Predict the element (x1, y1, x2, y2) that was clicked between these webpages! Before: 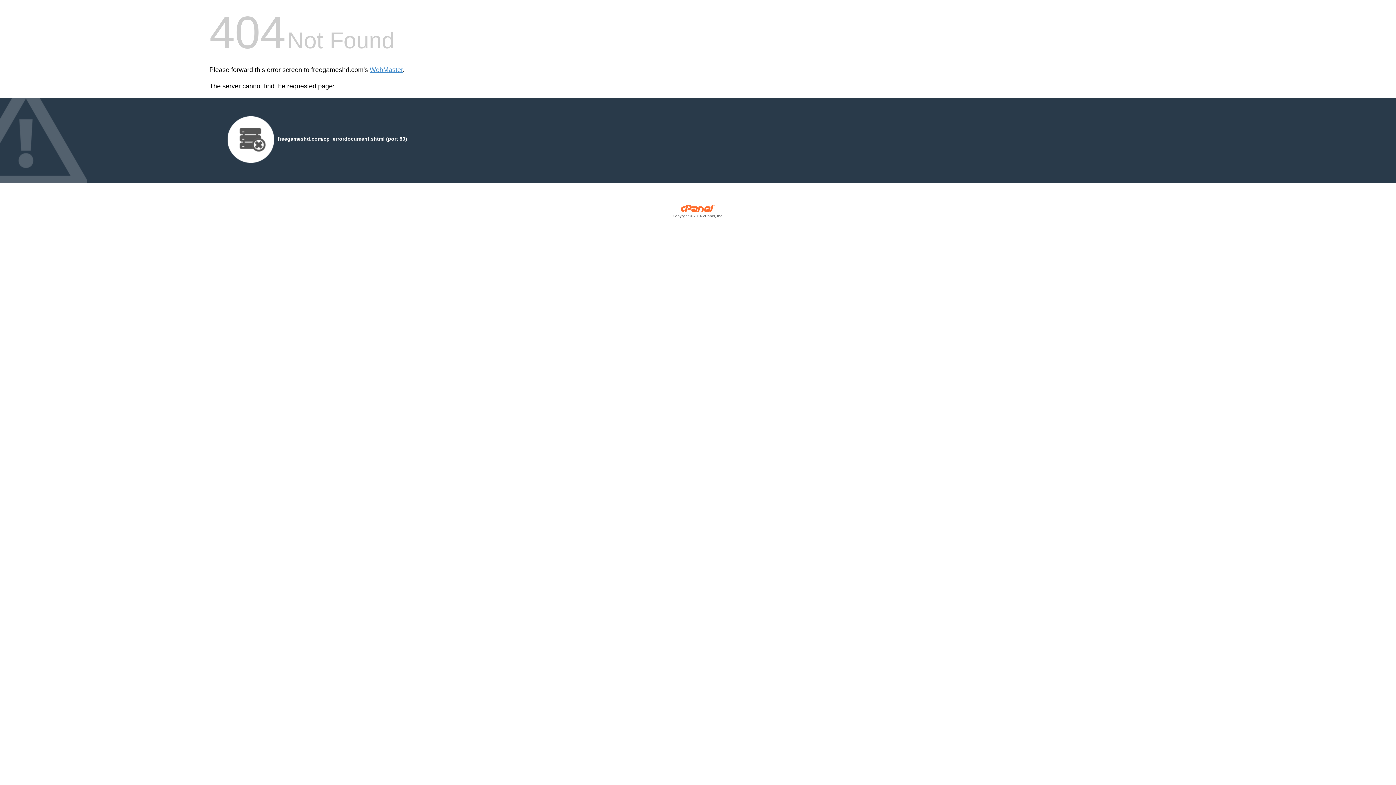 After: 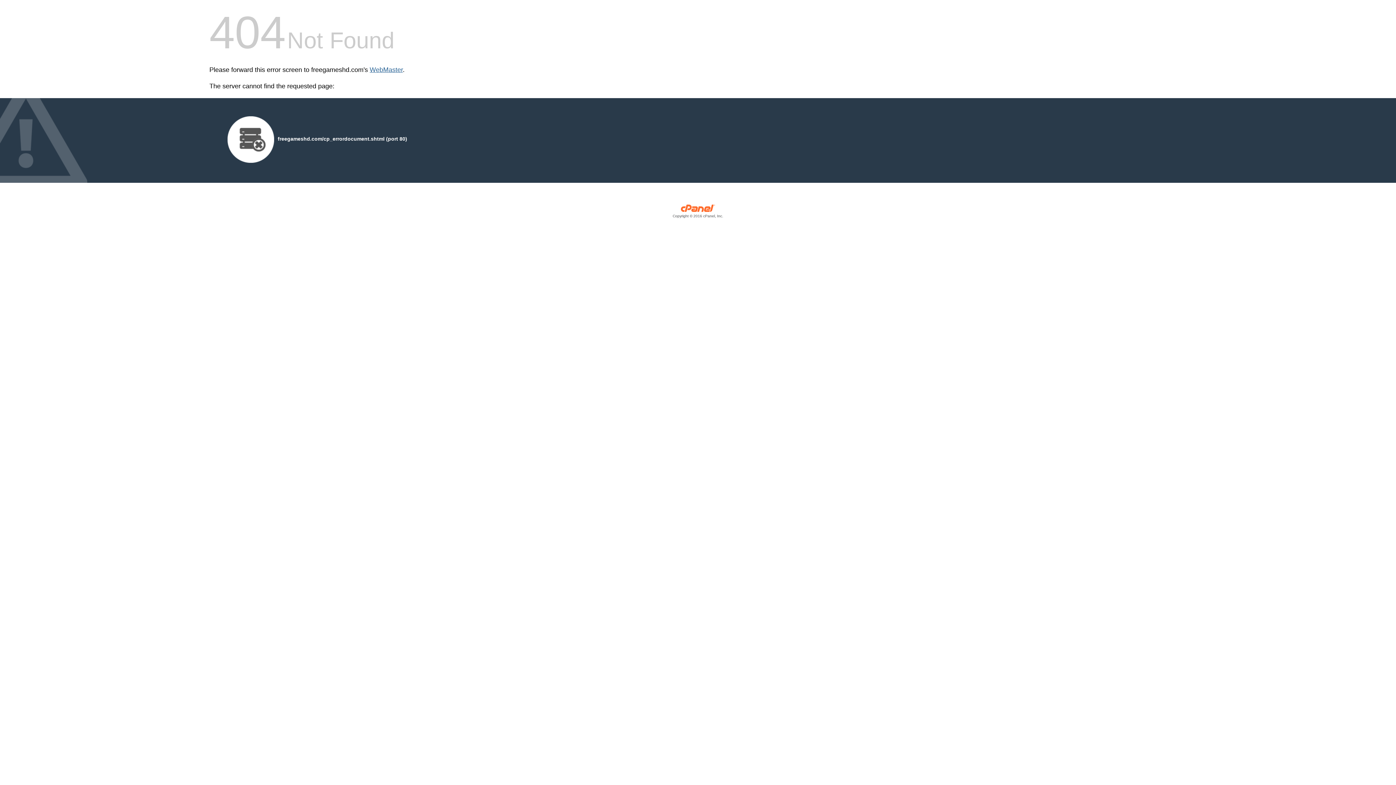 Action: bbox: (369, 66, 402, 73) label: WebMaster